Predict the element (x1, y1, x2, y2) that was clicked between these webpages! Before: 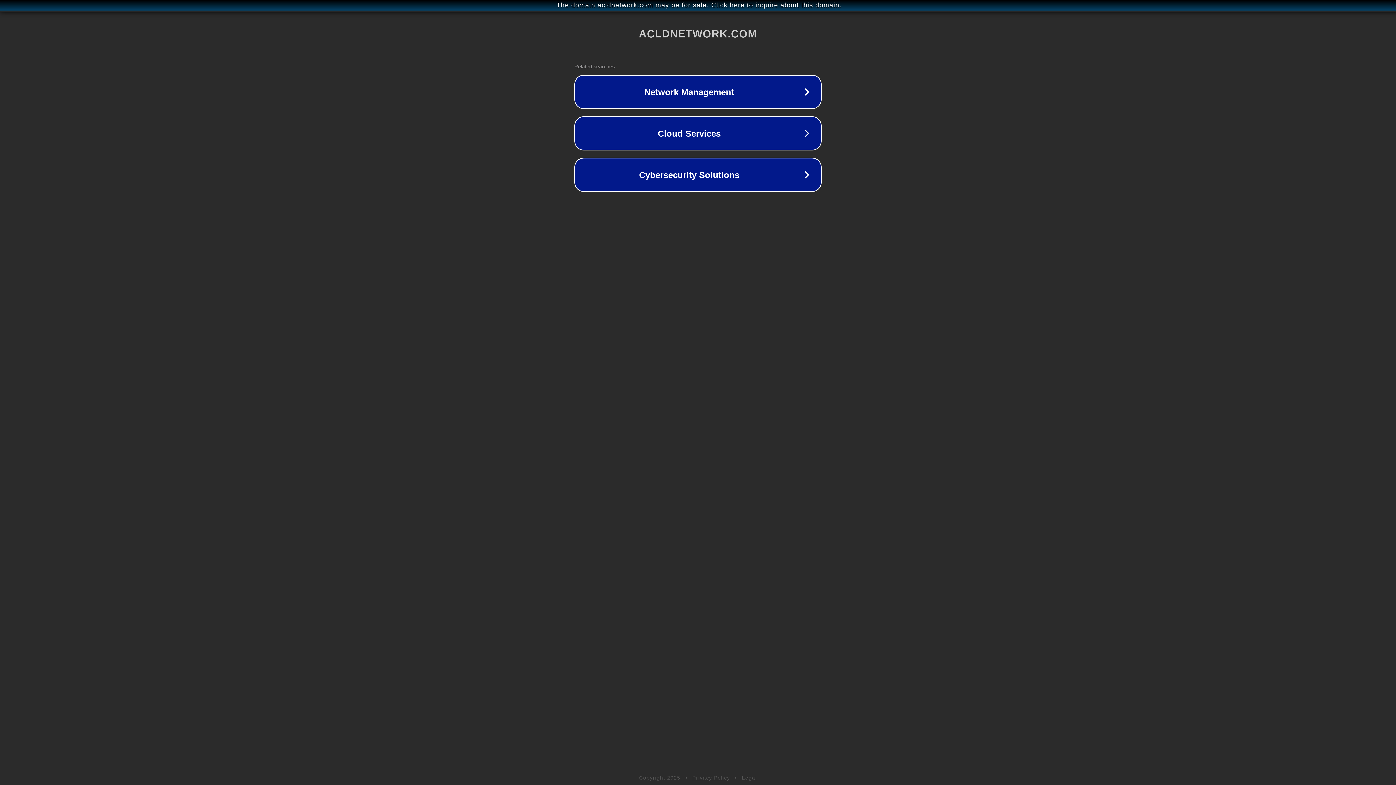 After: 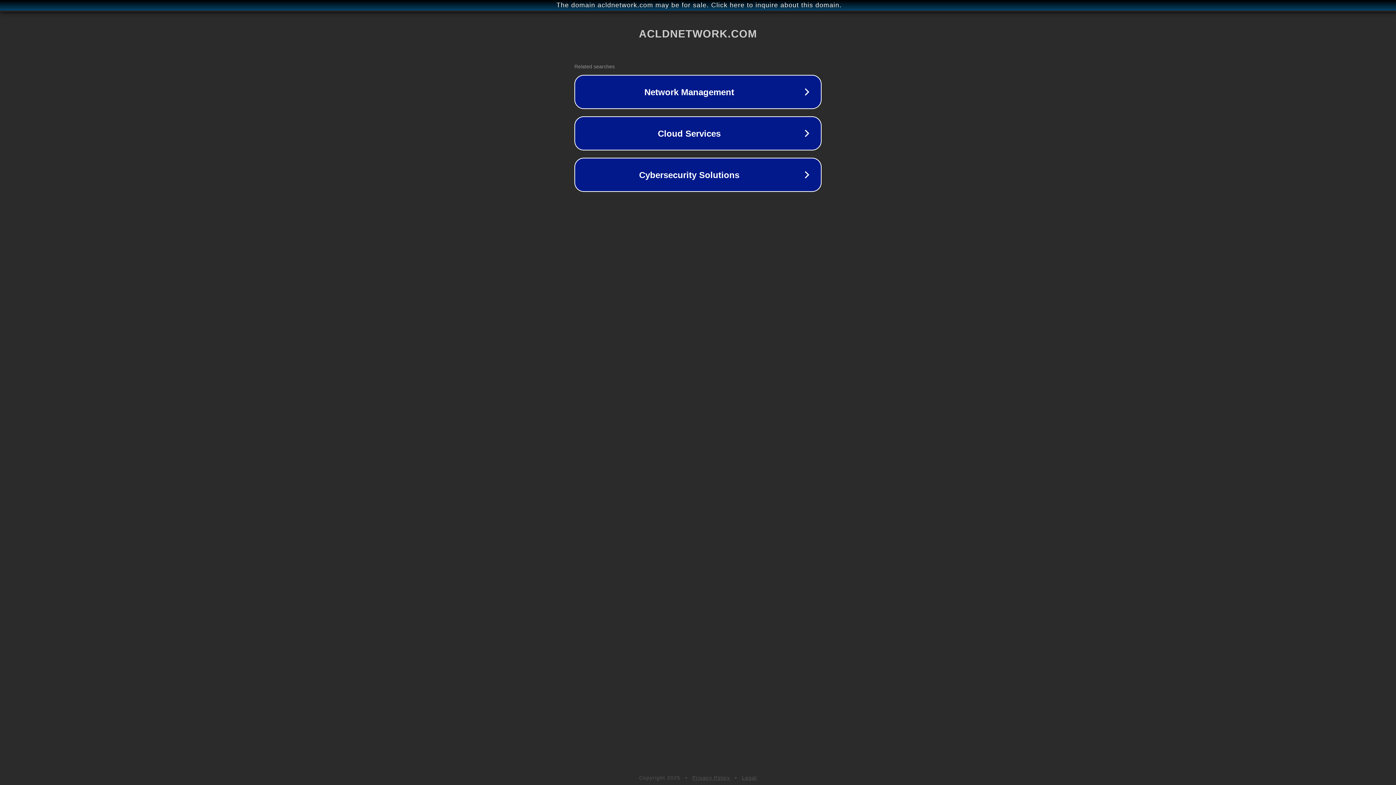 Action: bbox: (742, 775, 757, 781) label: Legal